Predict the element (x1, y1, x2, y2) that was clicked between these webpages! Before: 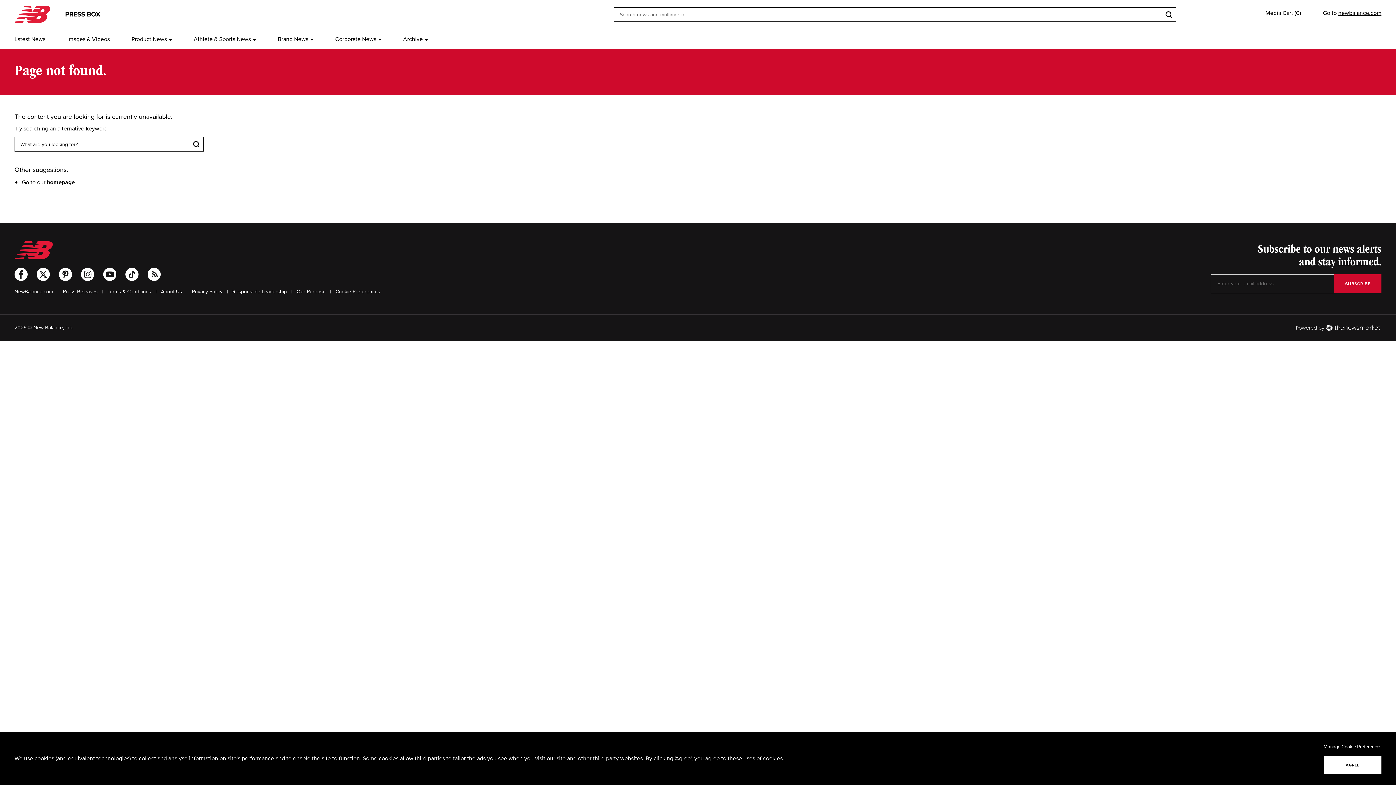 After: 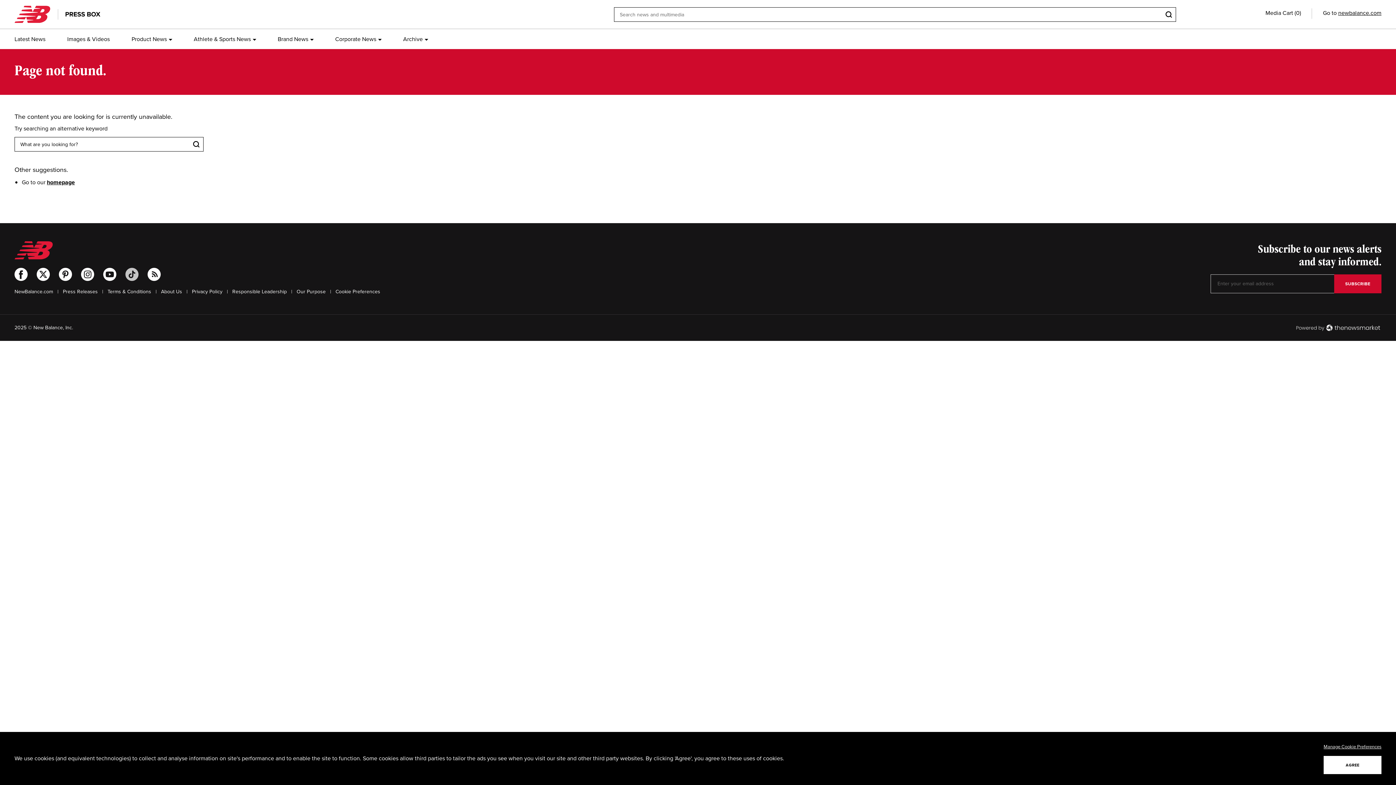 Action: label: TikTok bbox: (125, 268, 138, 281)